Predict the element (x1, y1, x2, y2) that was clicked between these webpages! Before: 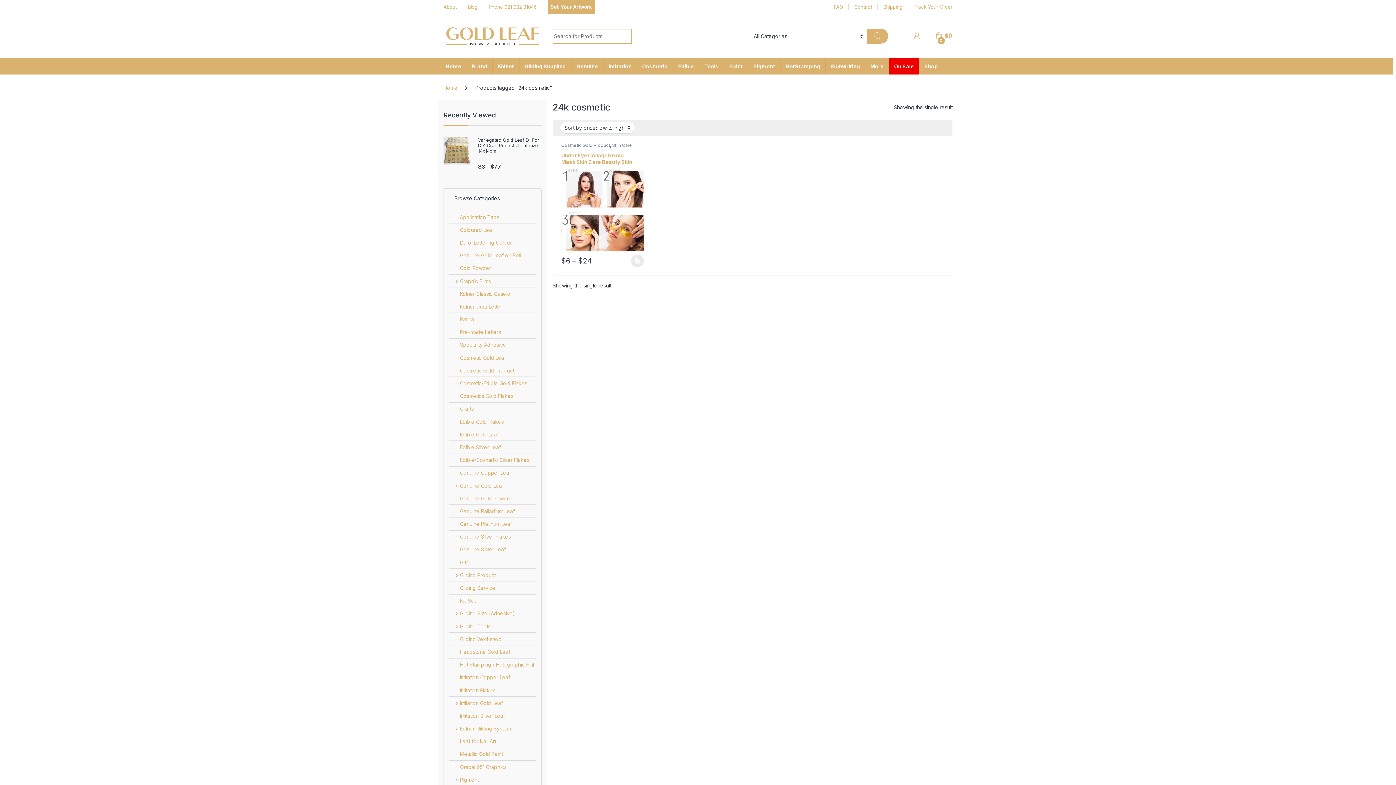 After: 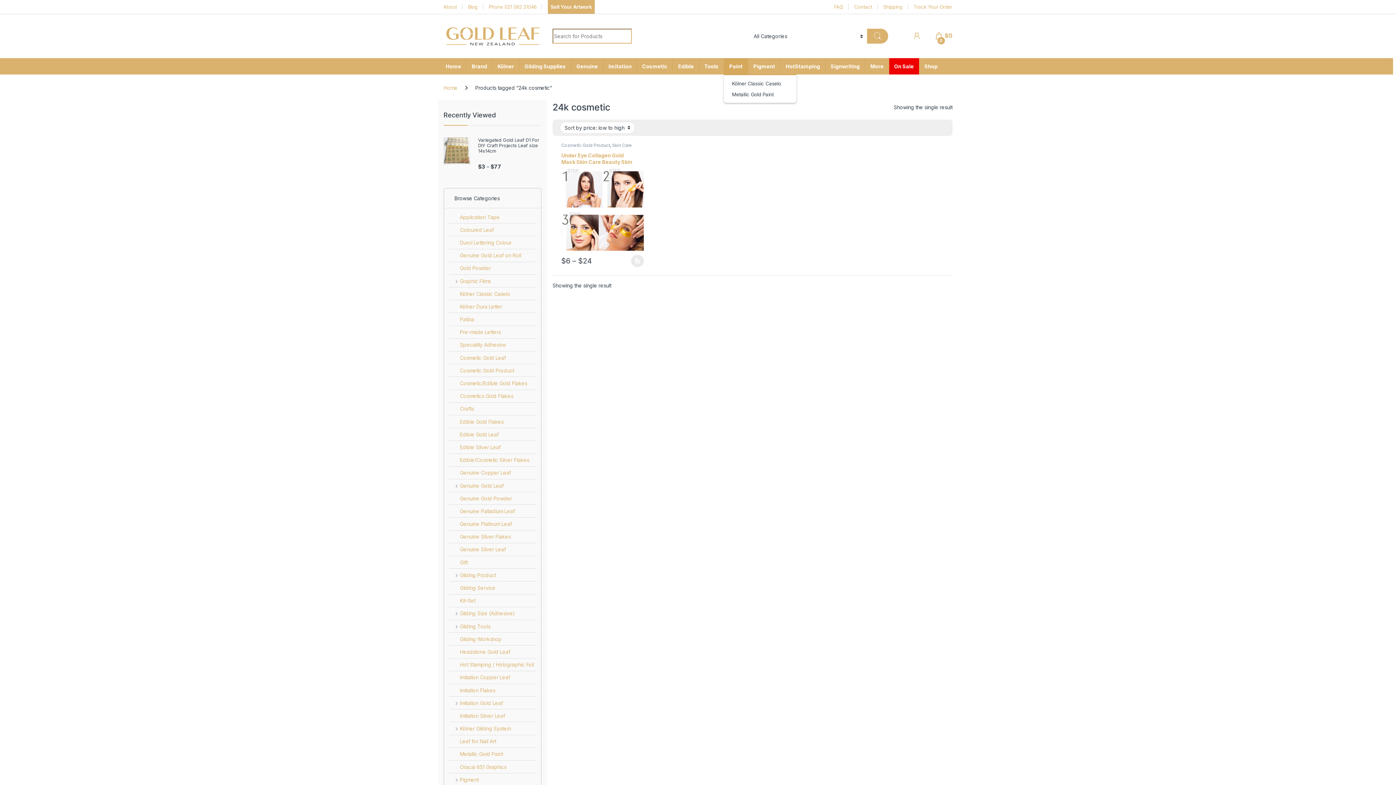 Action: bbox: (723, 58, 748, 74) label: Paint